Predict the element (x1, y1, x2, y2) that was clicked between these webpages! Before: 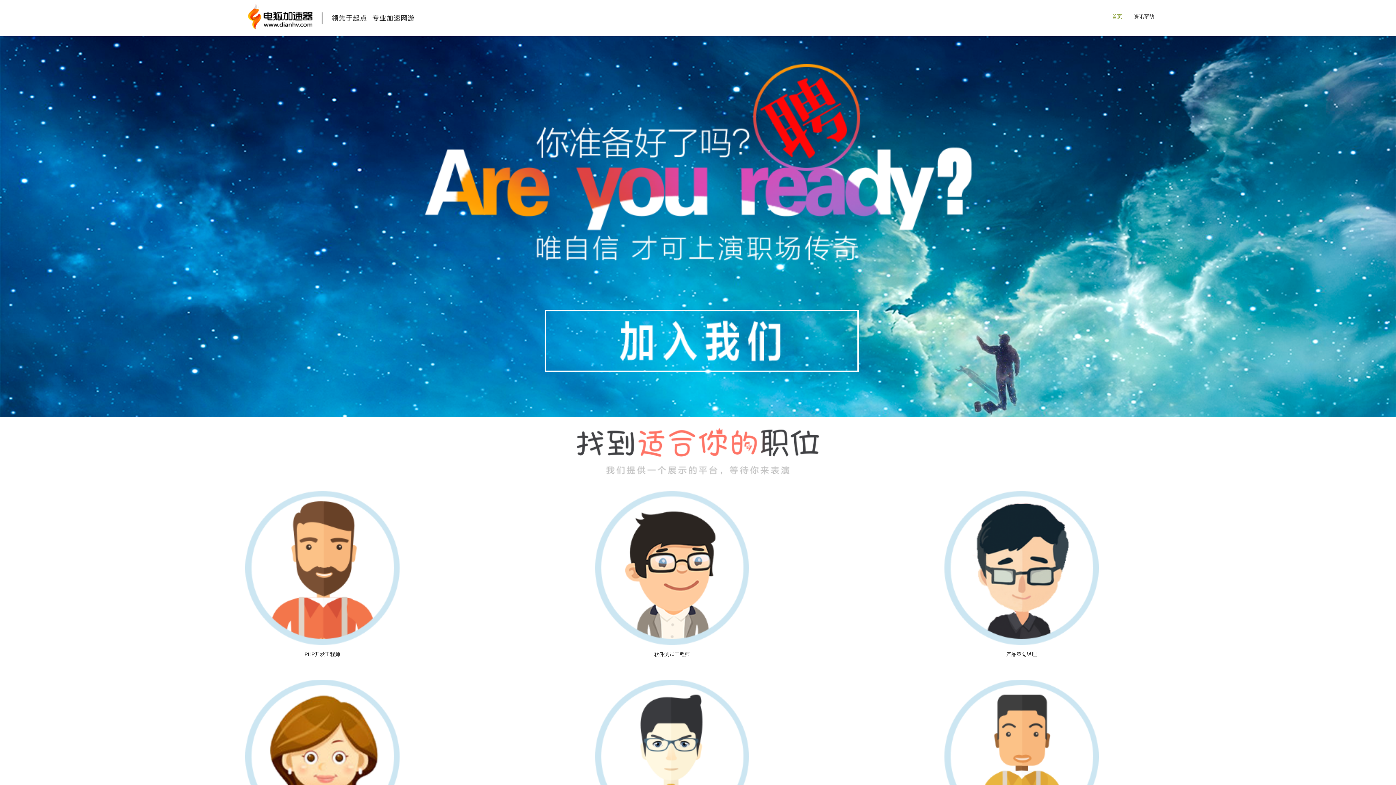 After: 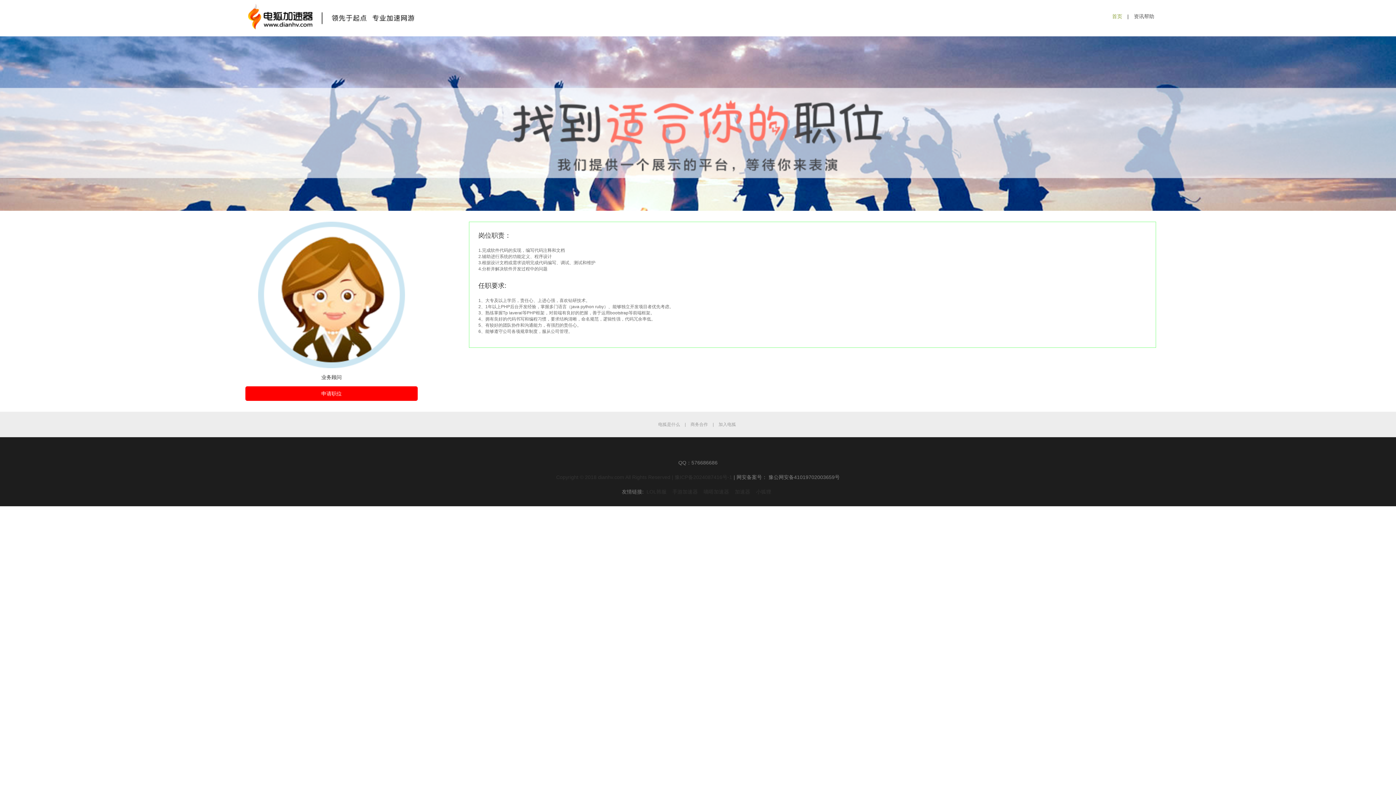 Action: label: 业务顾问 bbox: (245, 679, 399, 846)